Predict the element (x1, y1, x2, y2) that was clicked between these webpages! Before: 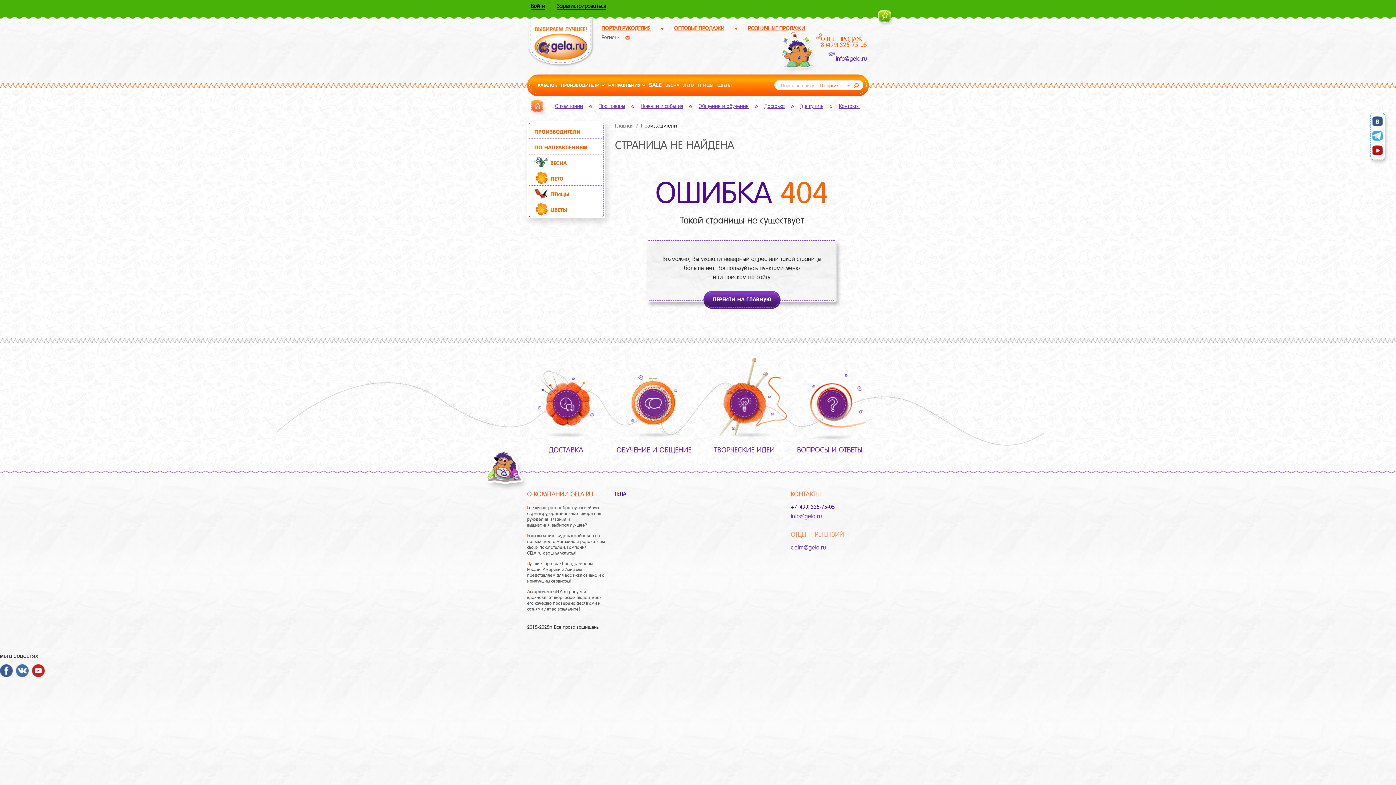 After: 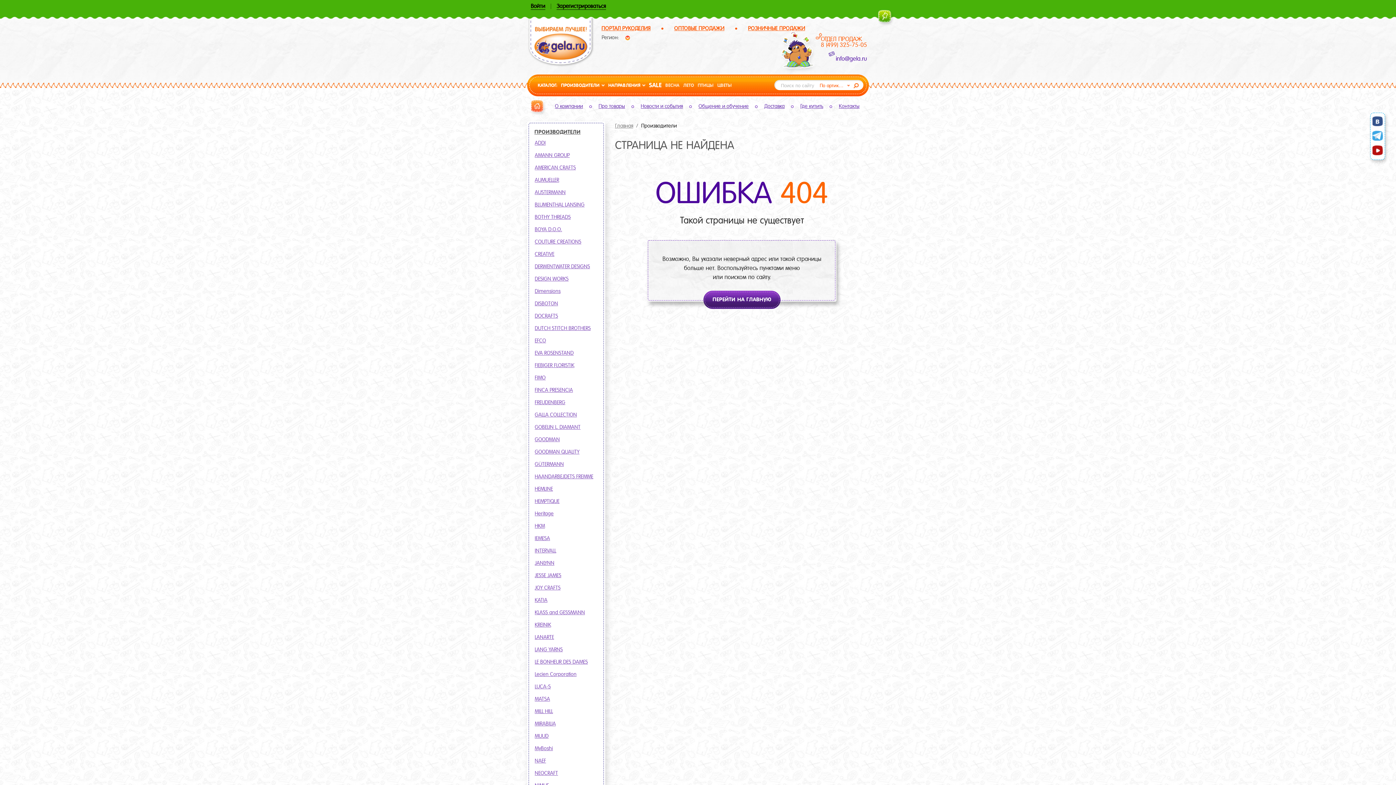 Action: label: ПРОИЗВОДИТЕЛИ bbox: (528, 123, 603, 138)